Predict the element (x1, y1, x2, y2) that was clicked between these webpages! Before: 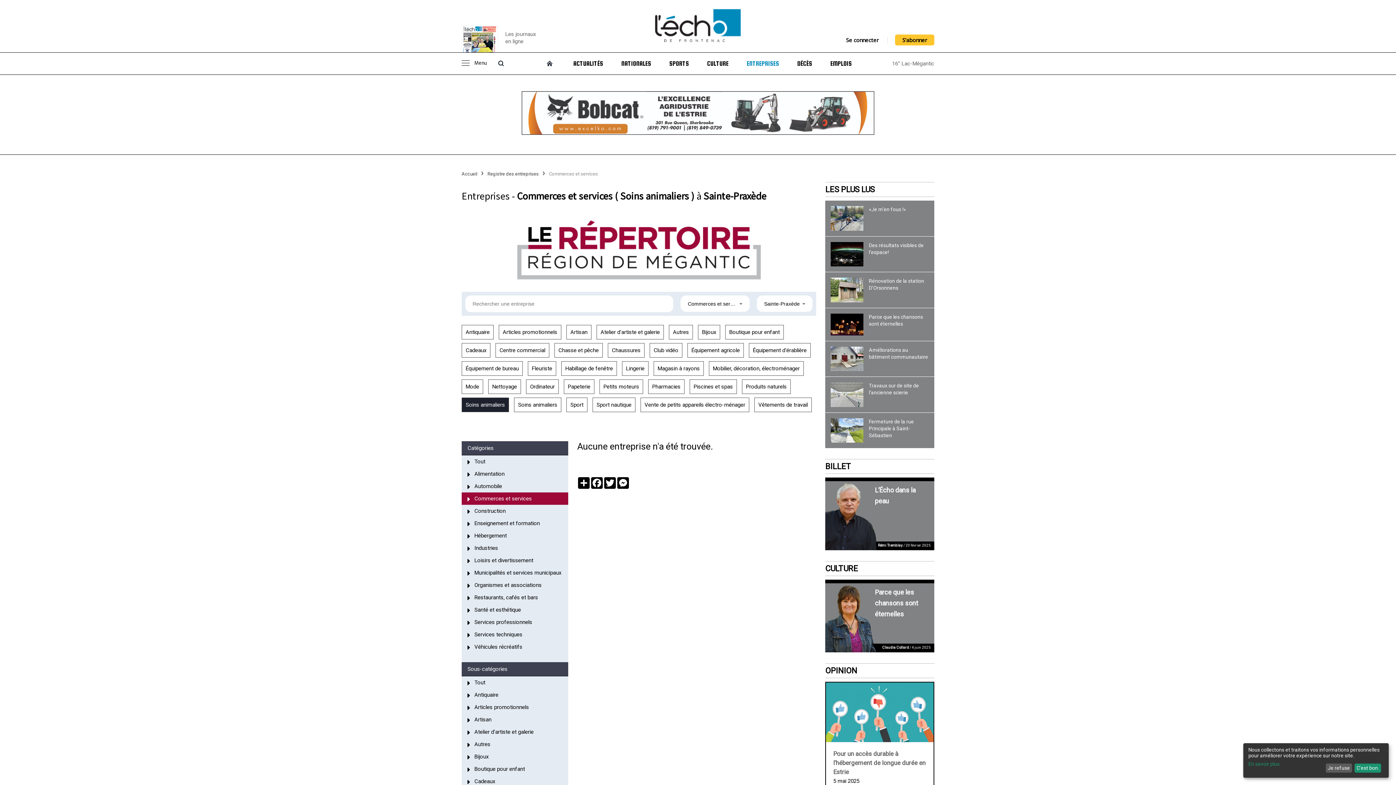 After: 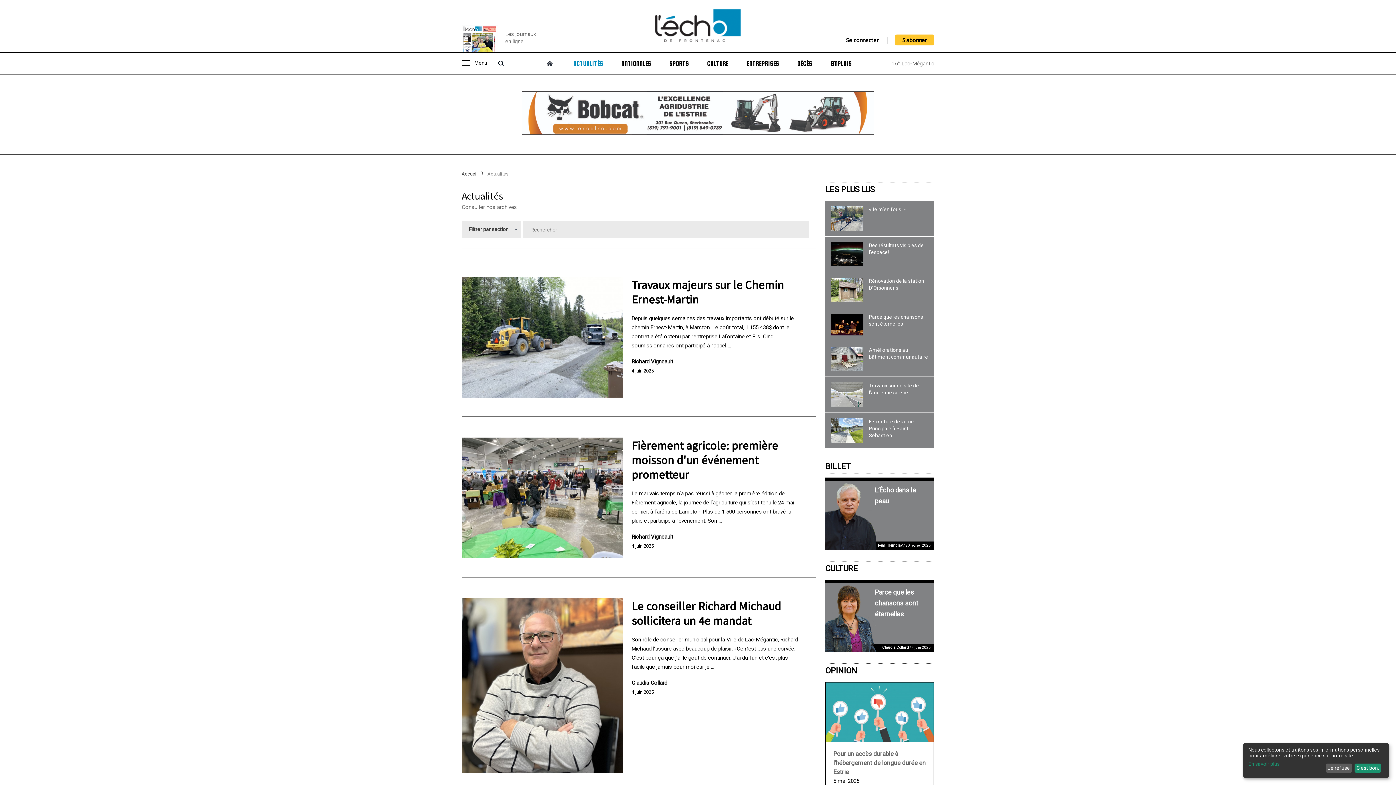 Action: label: ACTUALITÉS bbox: (573, 52, 603, 74)